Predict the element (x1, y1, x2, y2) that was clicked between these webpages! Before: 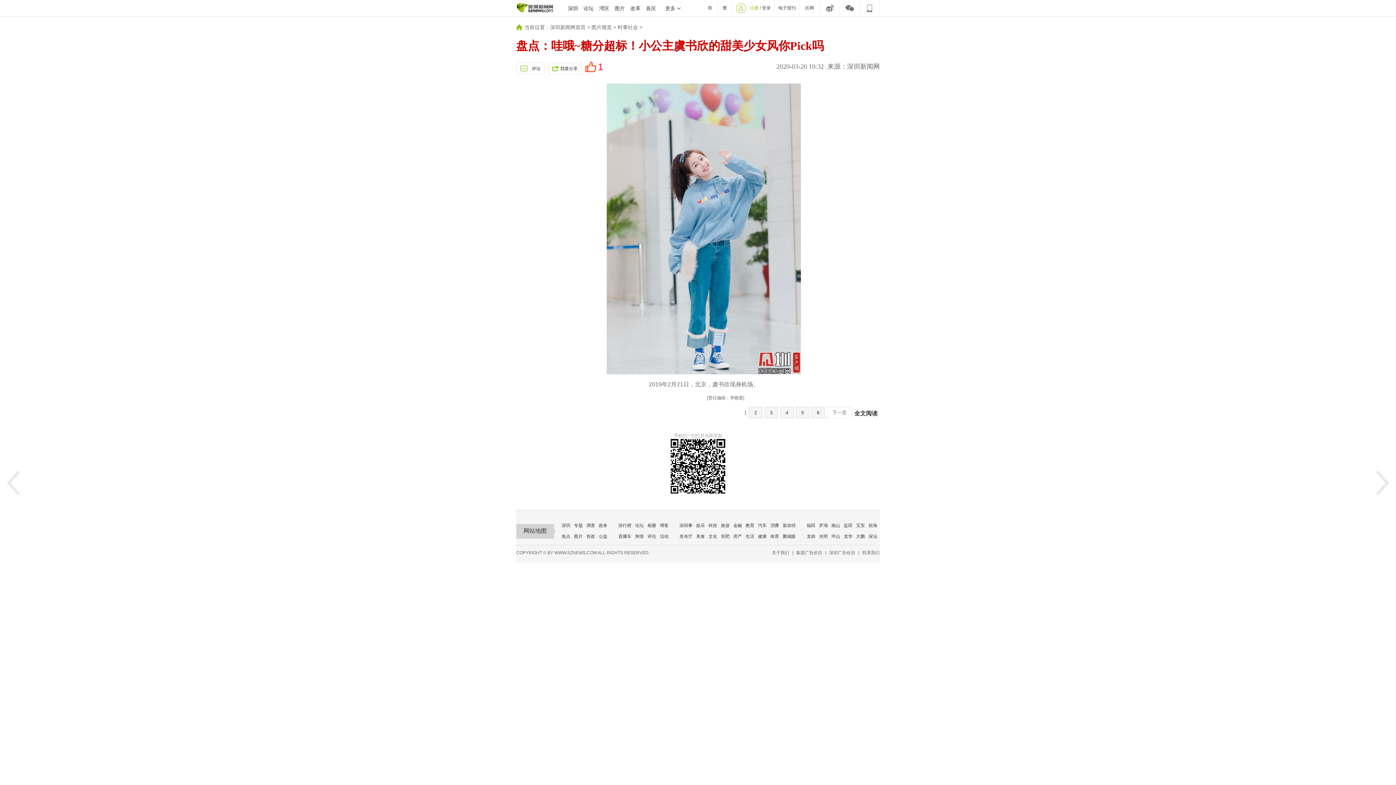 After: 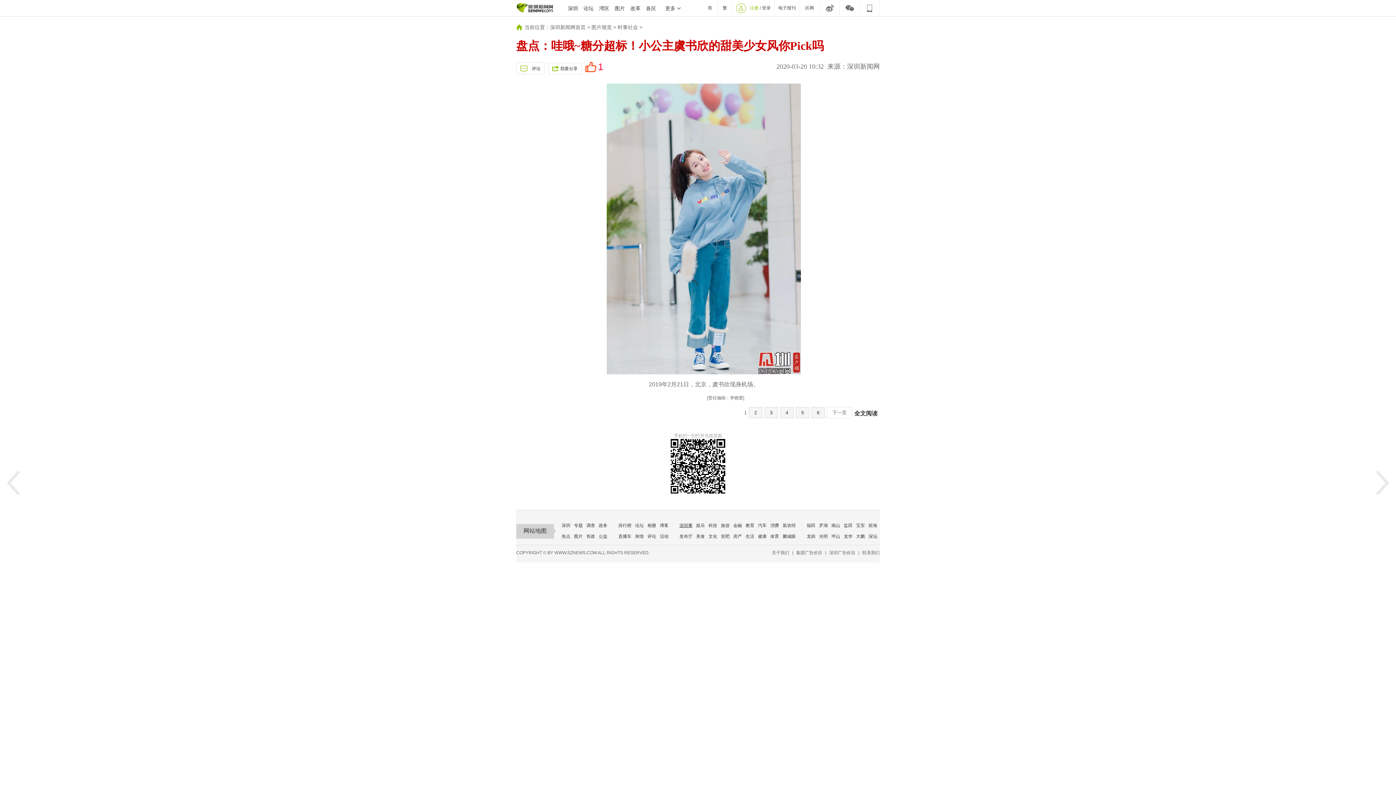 Action: label: 深圳事 bbox: (679, 523, 692, 528)